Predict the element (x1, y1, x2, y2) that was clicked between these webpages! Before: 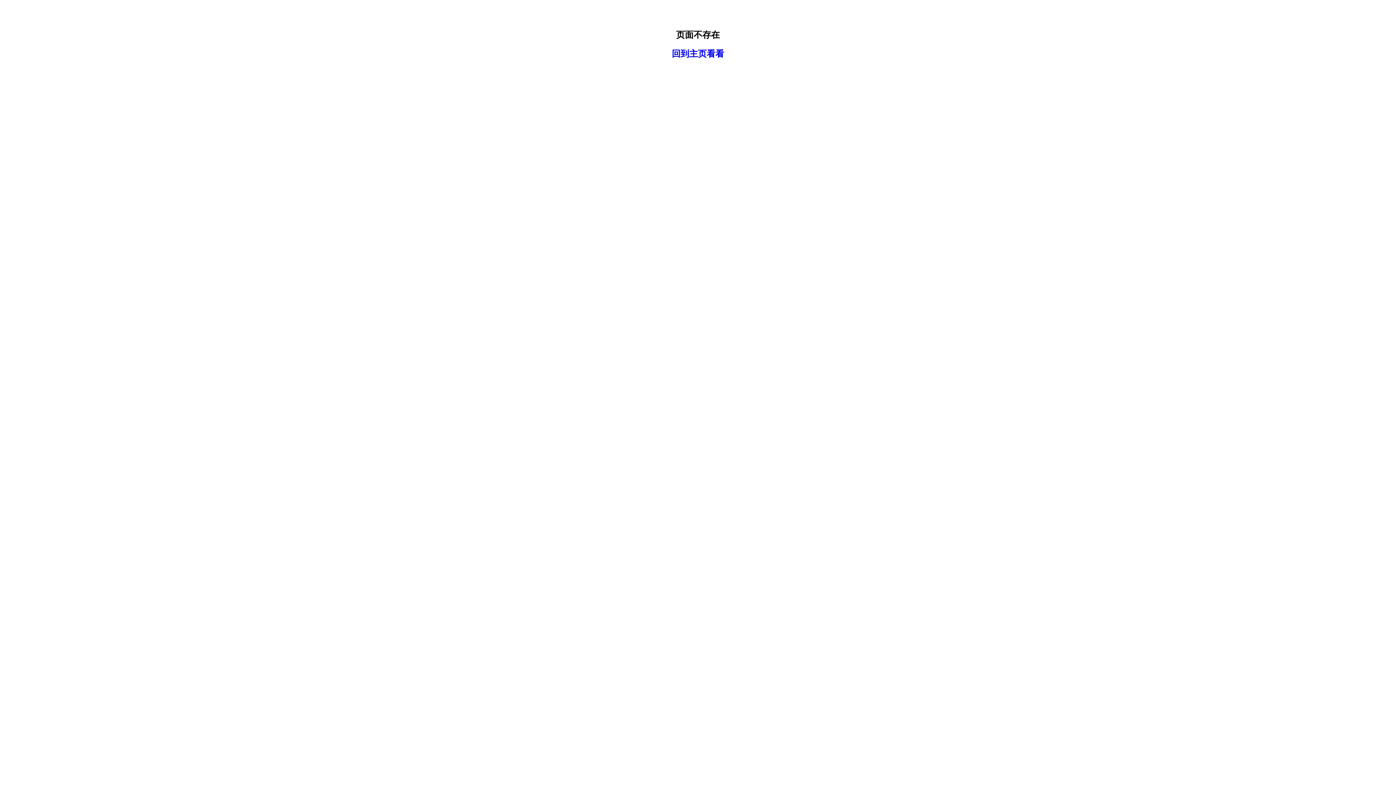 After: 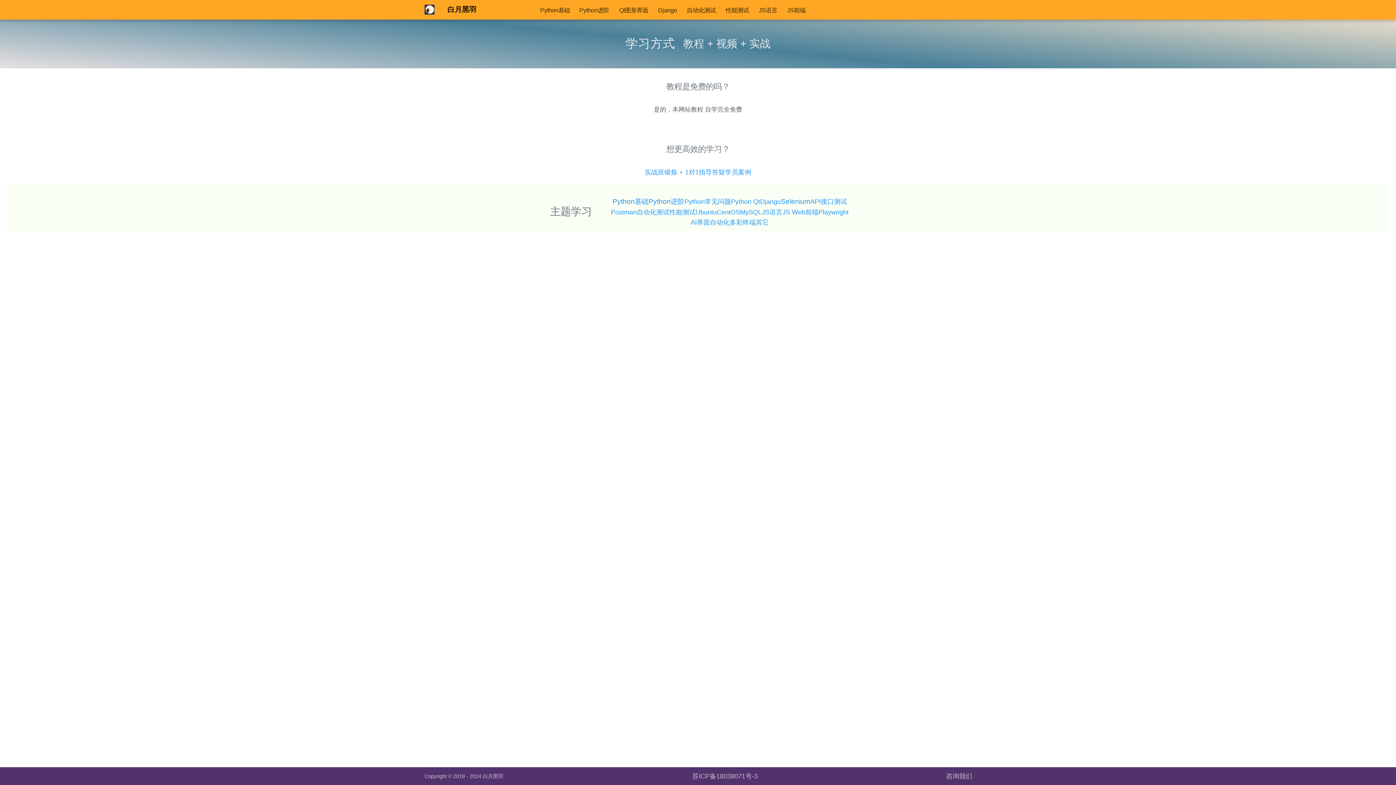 Action: label: 回到主页看看 bbox: (2, 47, 1393, 59)